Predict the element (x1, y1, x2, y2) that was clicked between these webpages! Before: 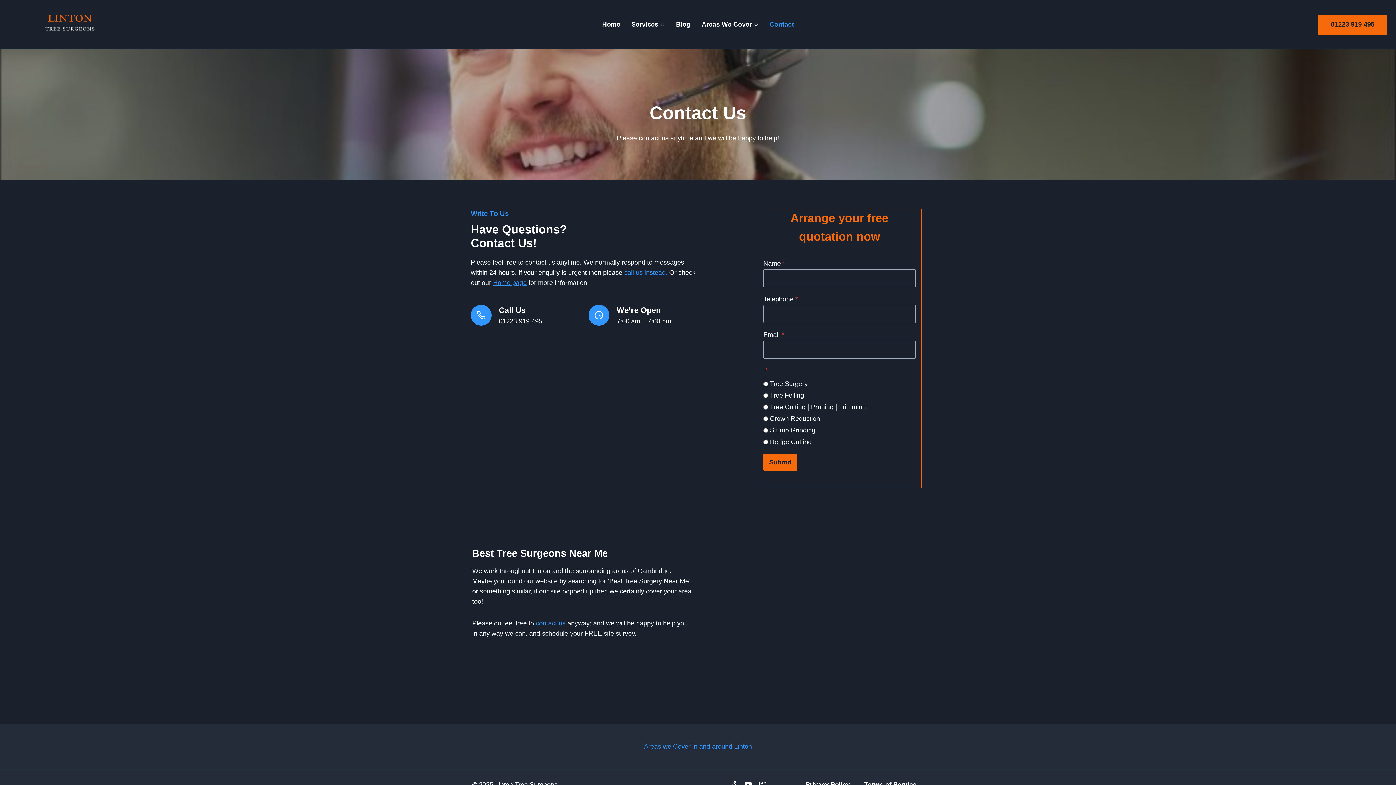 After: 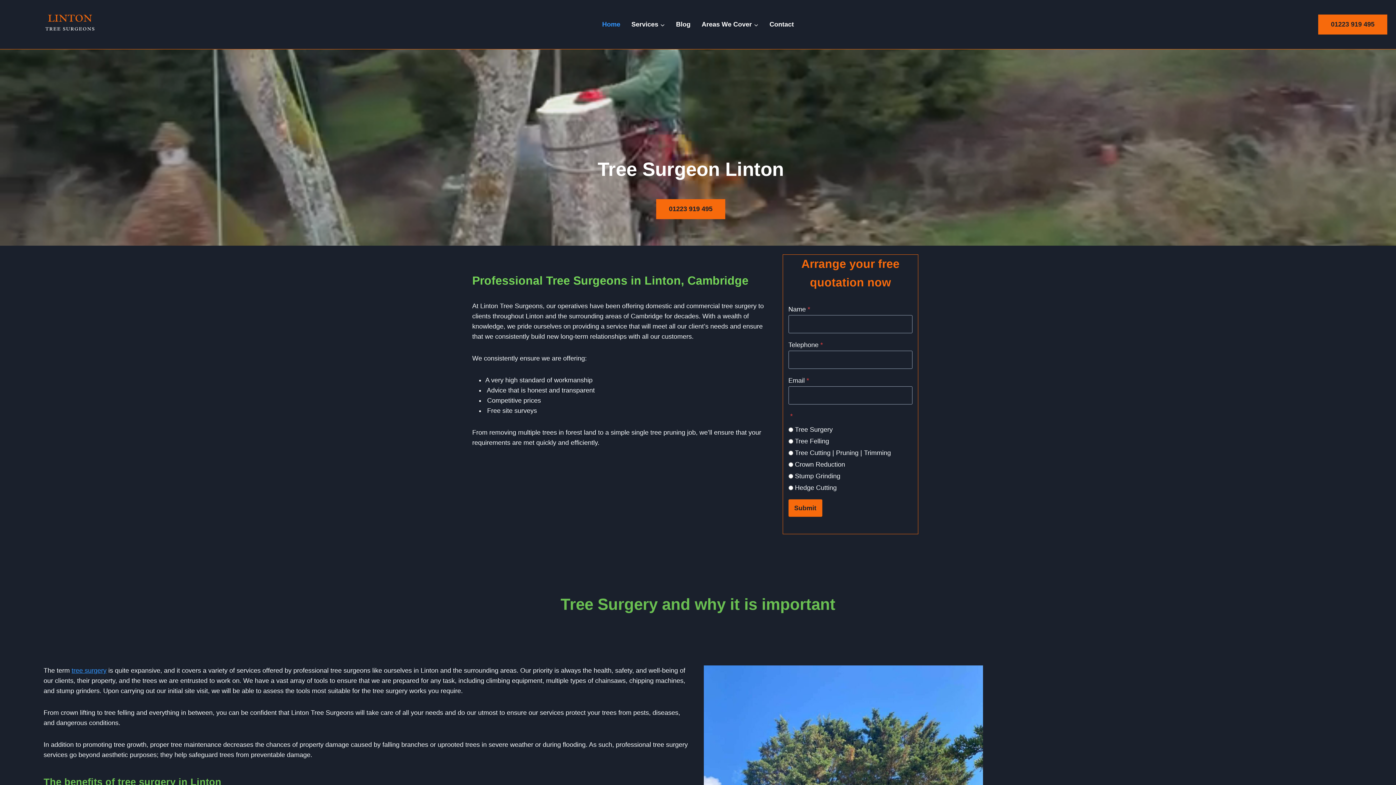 Action: bbox: (493, 279, 526, 286) label: Home page